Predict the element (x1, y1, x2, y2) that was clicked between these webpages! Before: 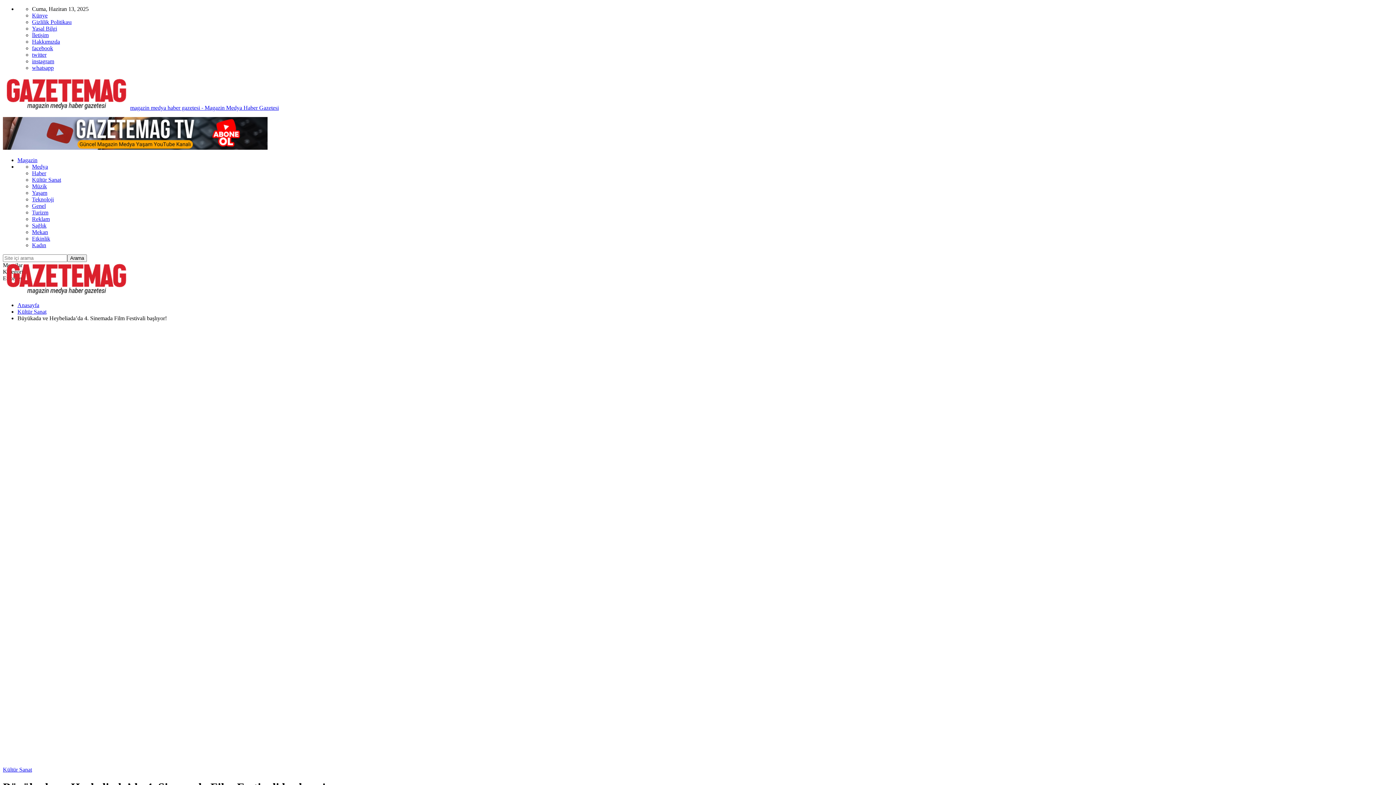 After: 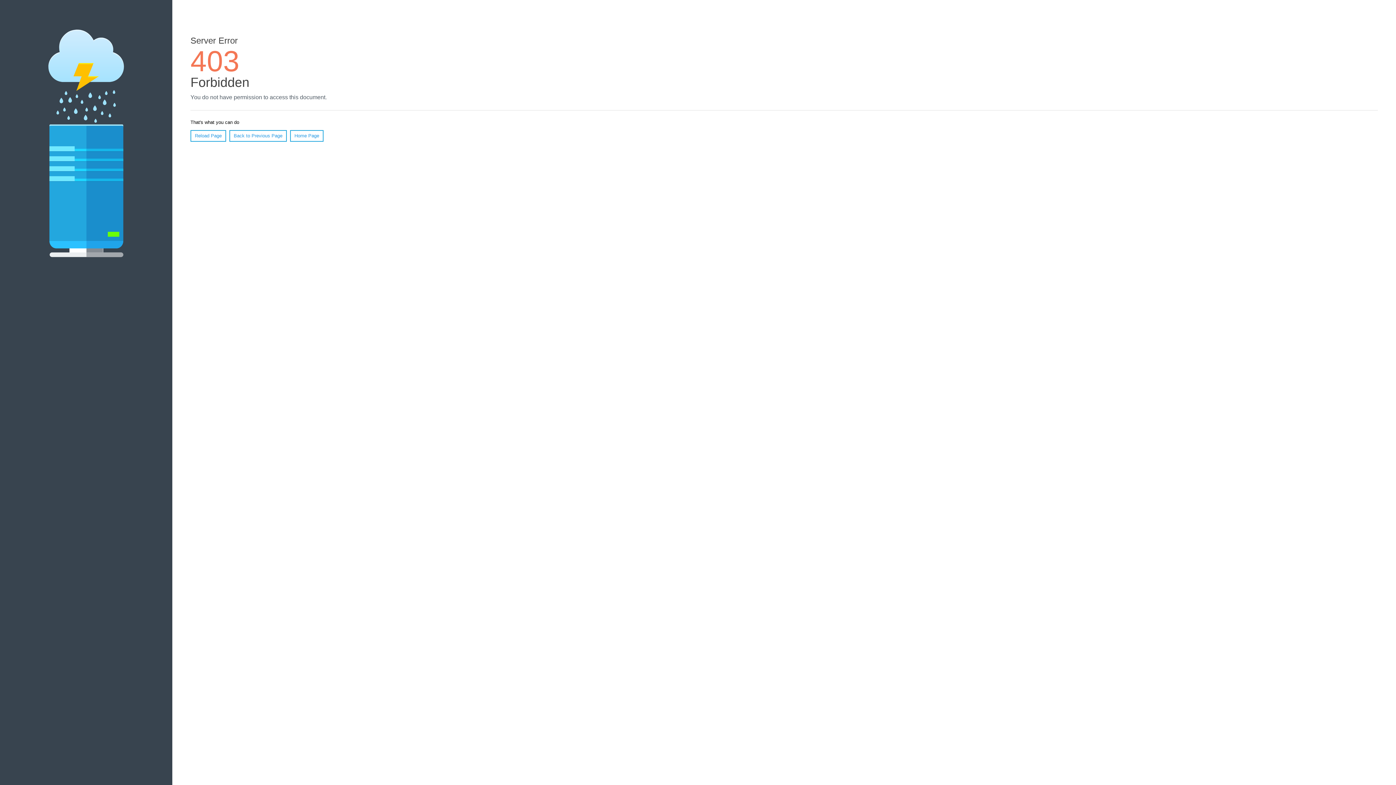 Action: bbox: (2, 766, 32, 773) label: Kültür Sanat